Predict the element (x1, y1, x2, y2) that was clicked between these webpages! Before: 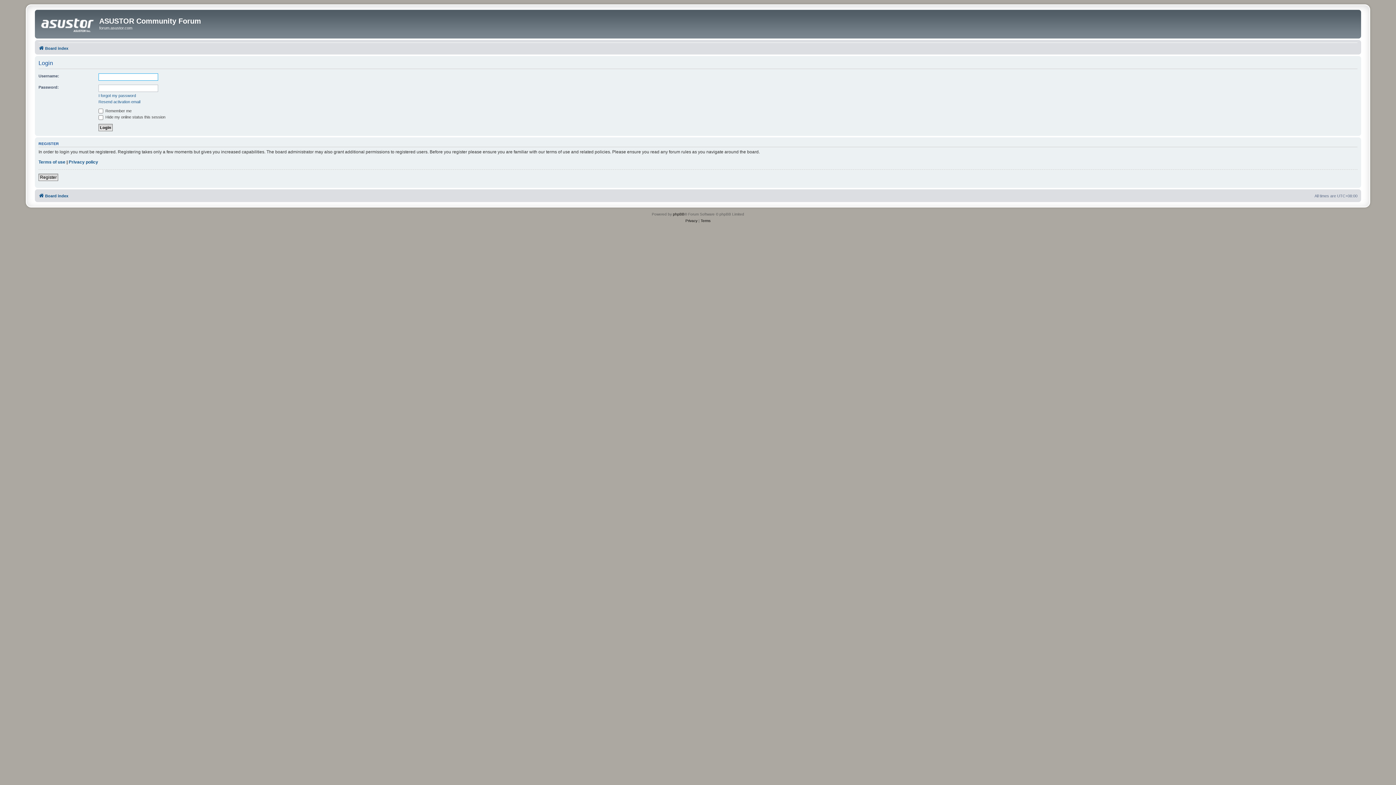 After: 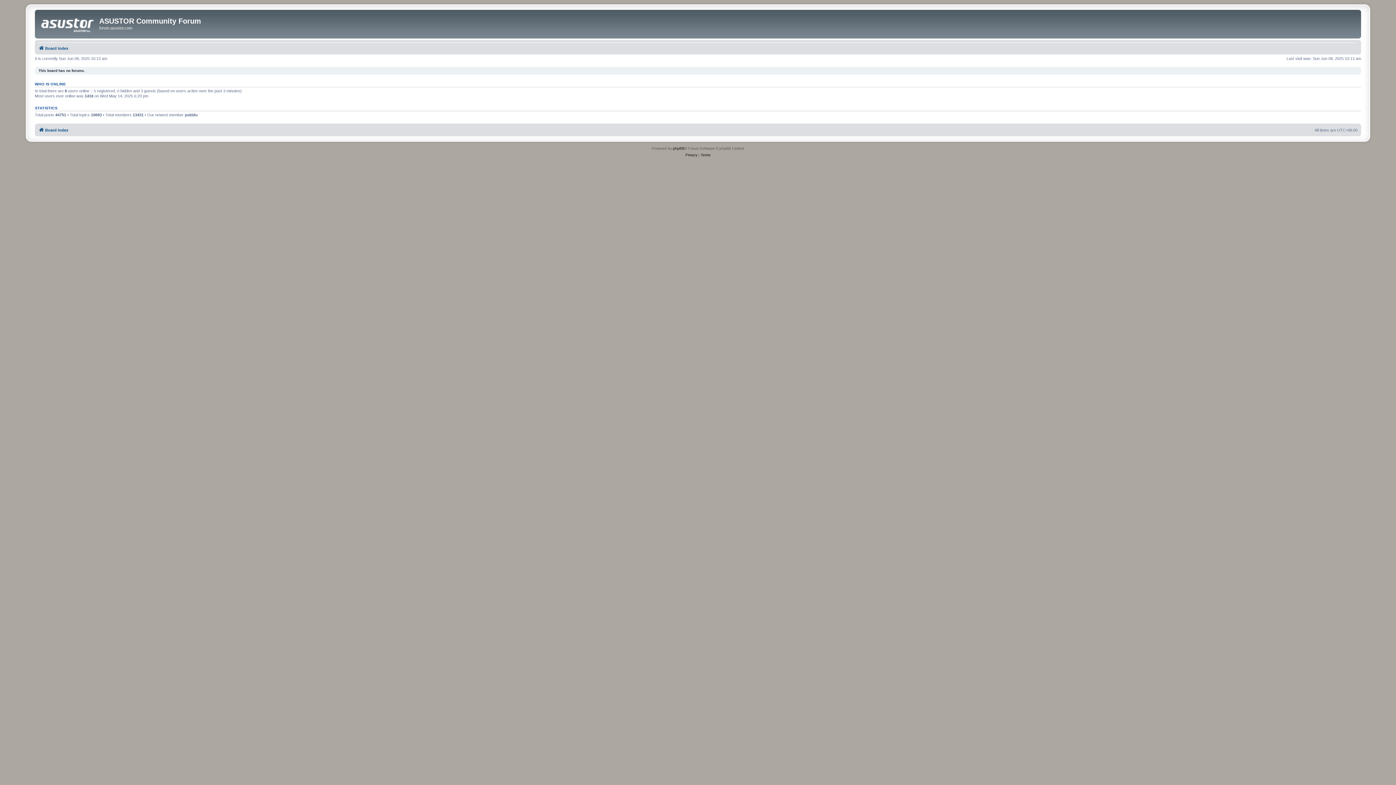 Action: bbox: (38, 43, 68, 52) label: Board index